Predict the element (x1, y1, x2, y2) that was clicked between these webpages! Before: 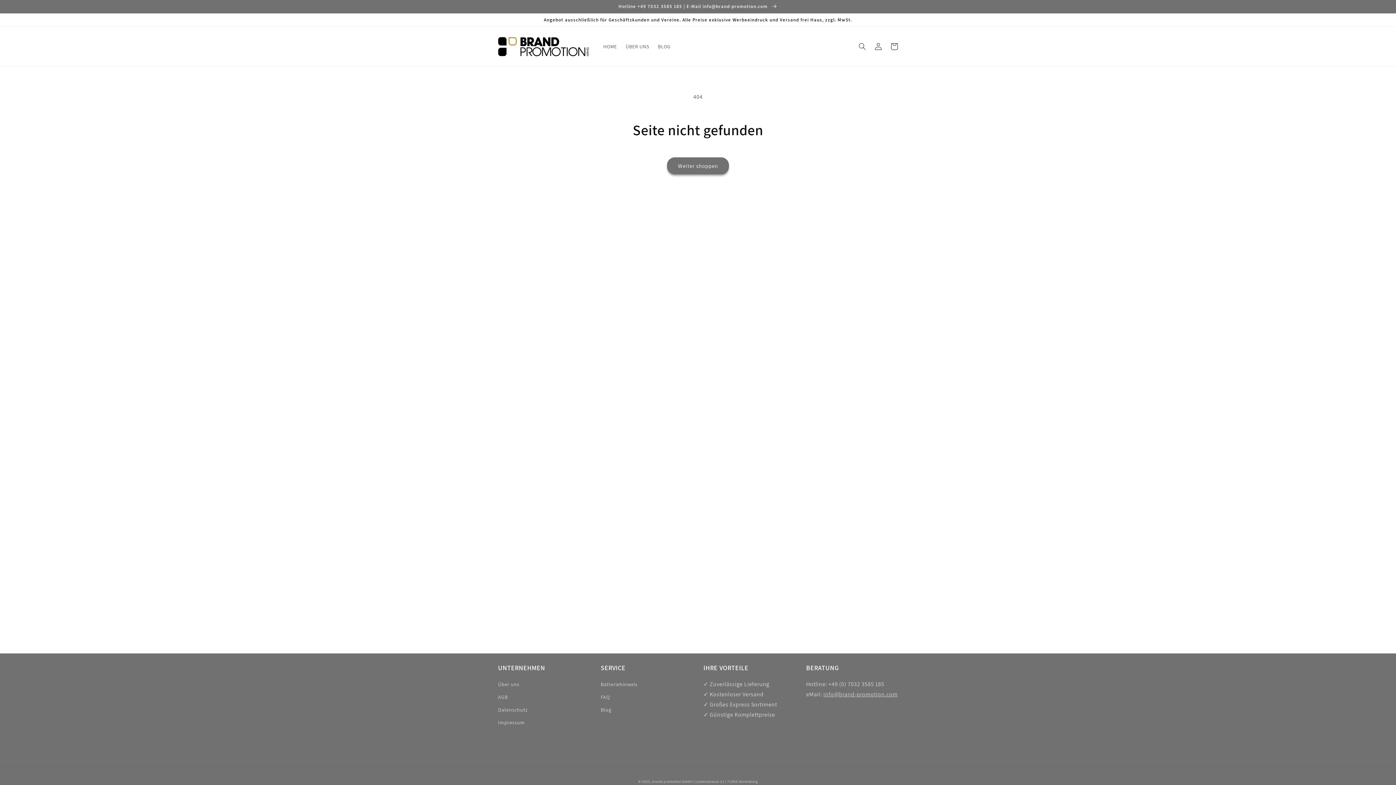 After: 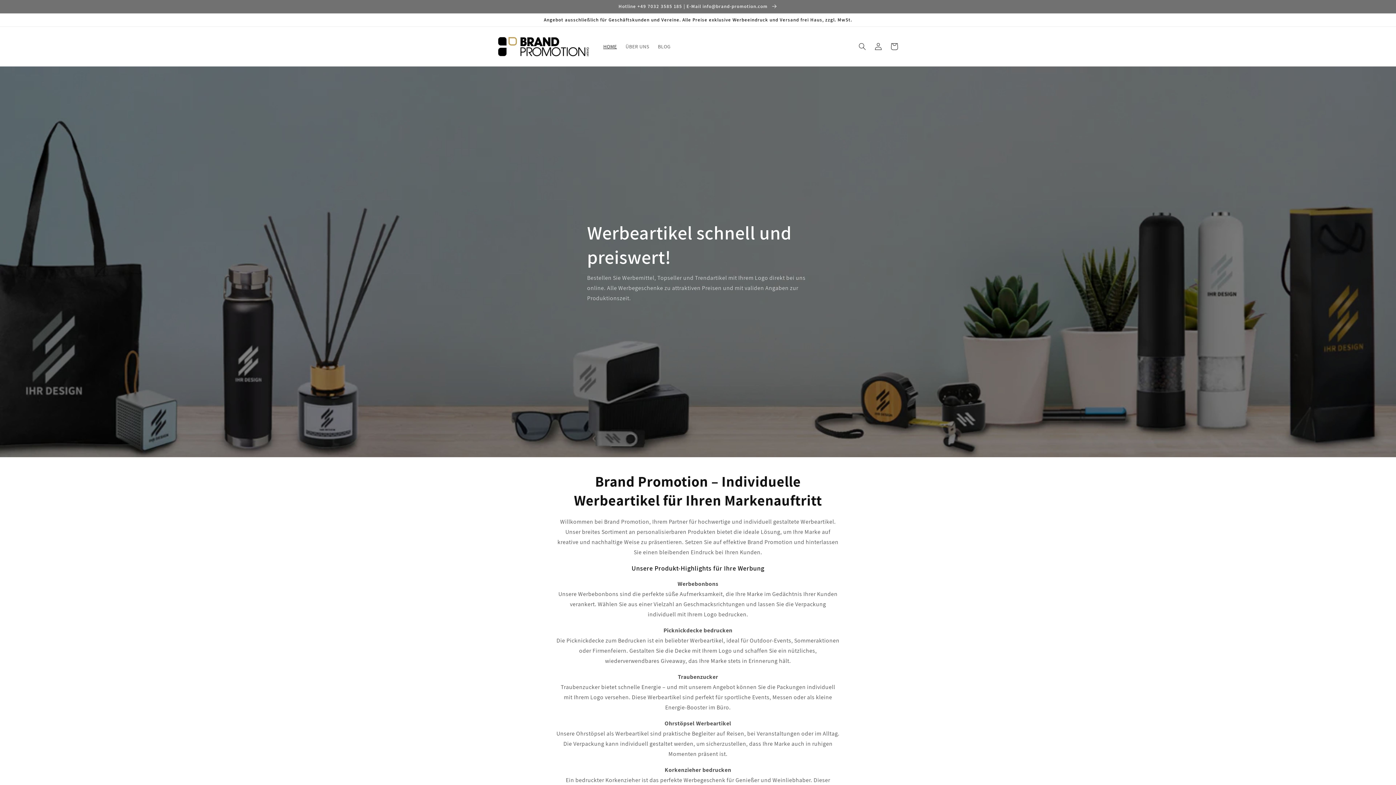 Action: bbox: (495, 34, 591, 58)